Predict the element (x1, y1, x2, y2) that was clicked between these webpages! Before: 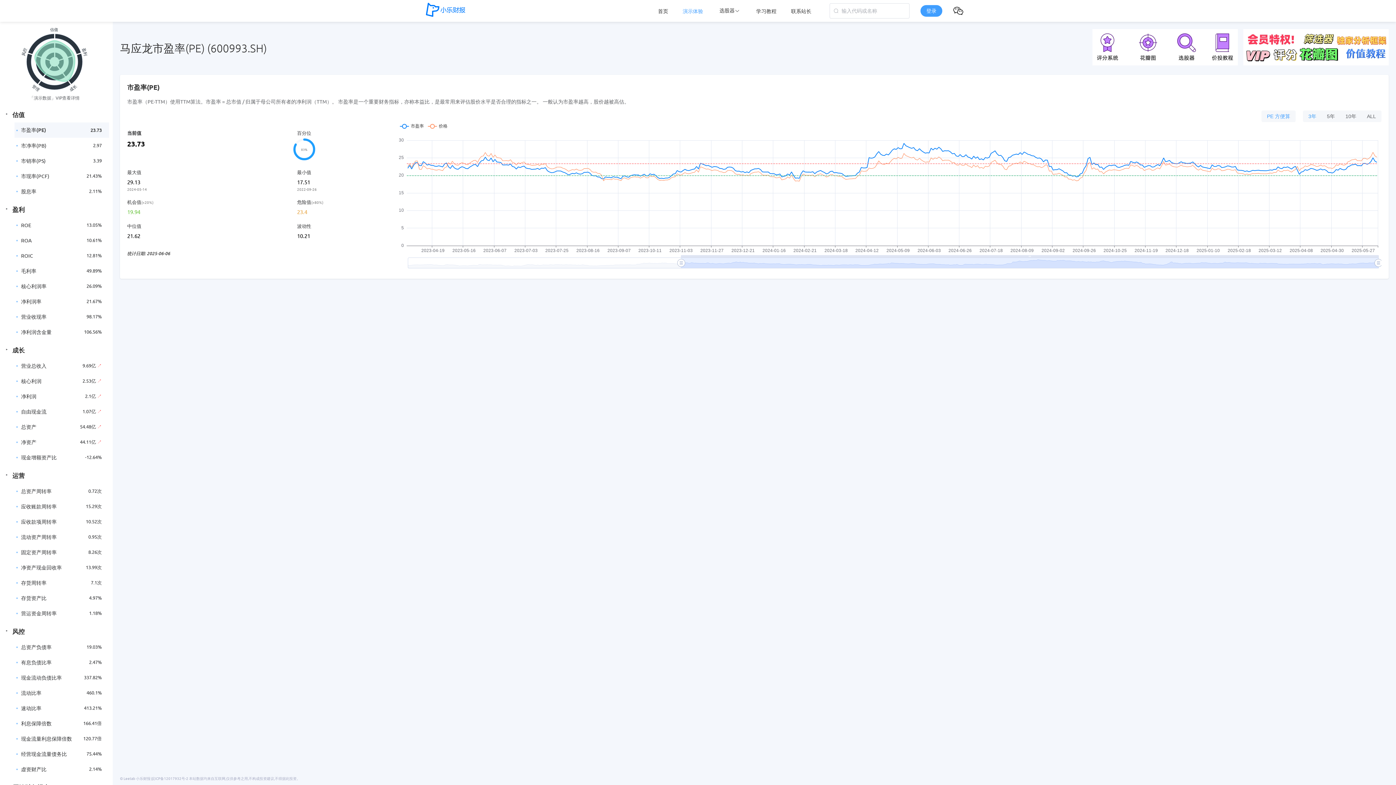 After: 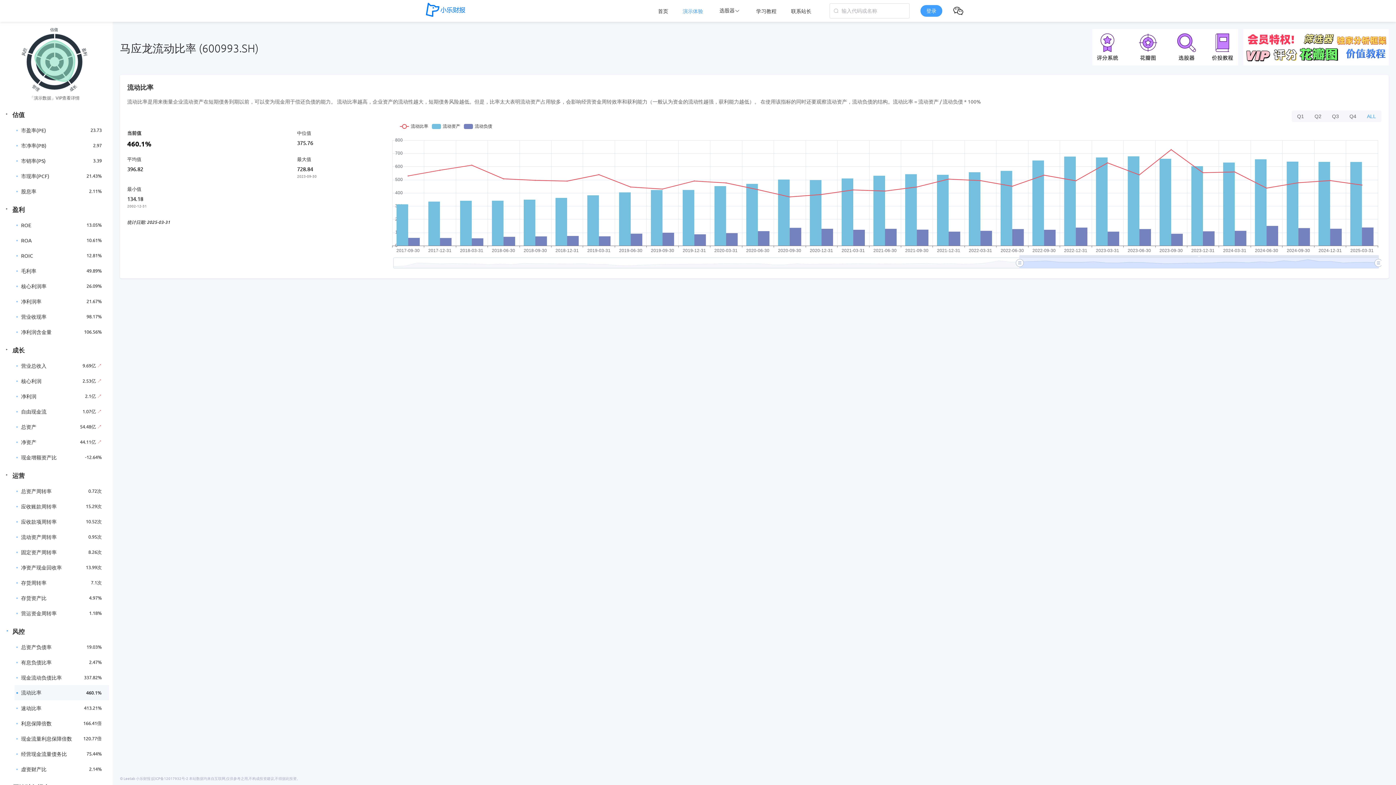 Action: label: 流动比率
460.1% bbox: (14, 685, 109, 700)